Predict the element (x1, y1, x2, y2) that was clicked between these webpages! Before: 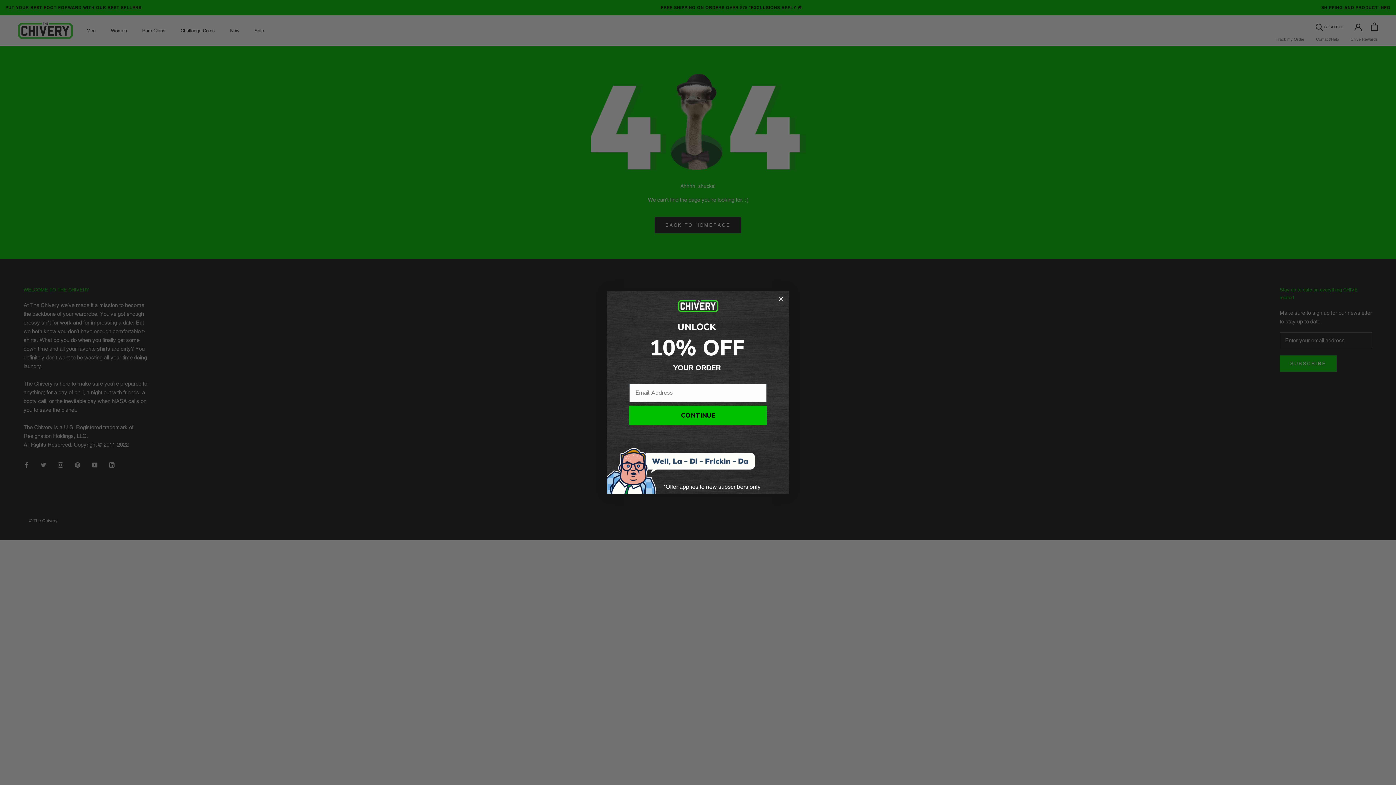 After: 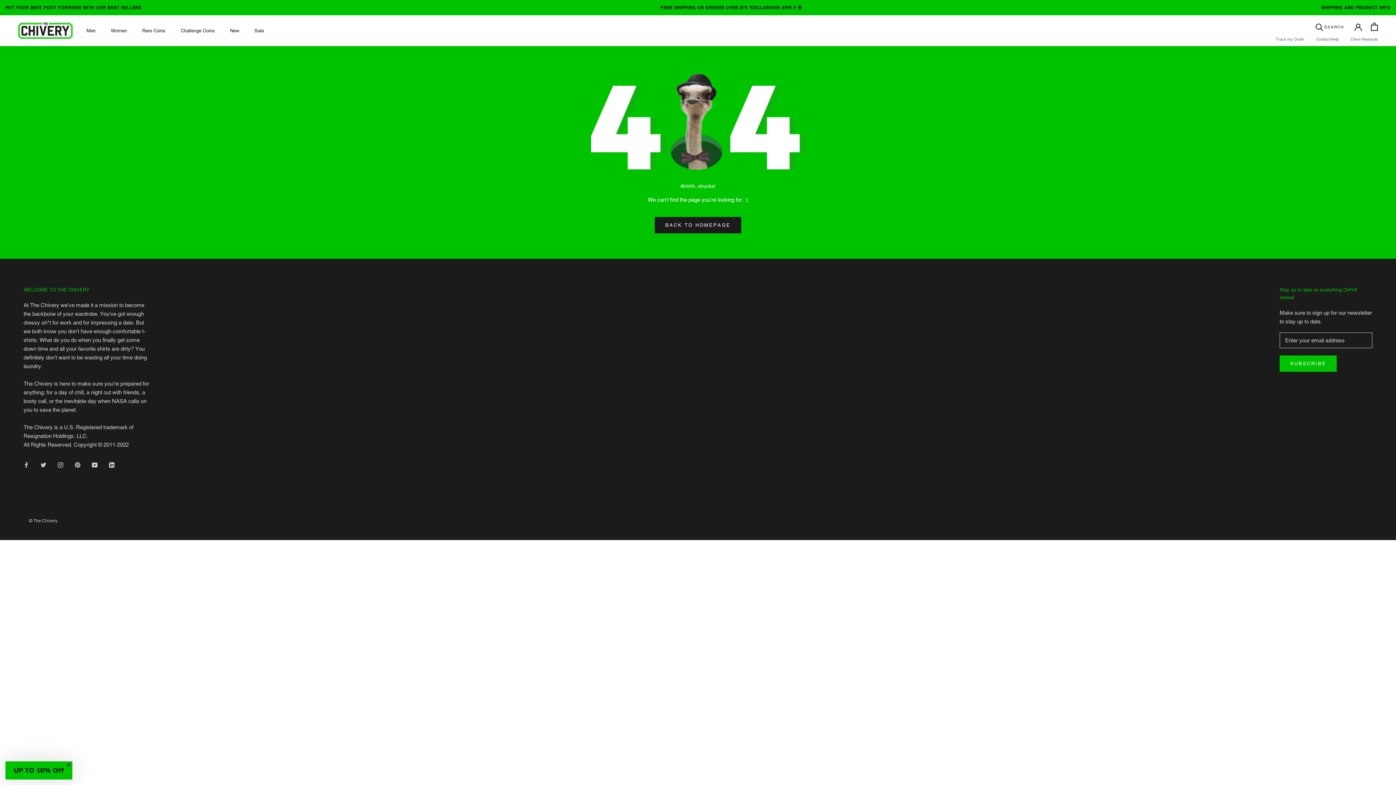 Action: label: Close dialog bbox: (776, 294, 786, 304)